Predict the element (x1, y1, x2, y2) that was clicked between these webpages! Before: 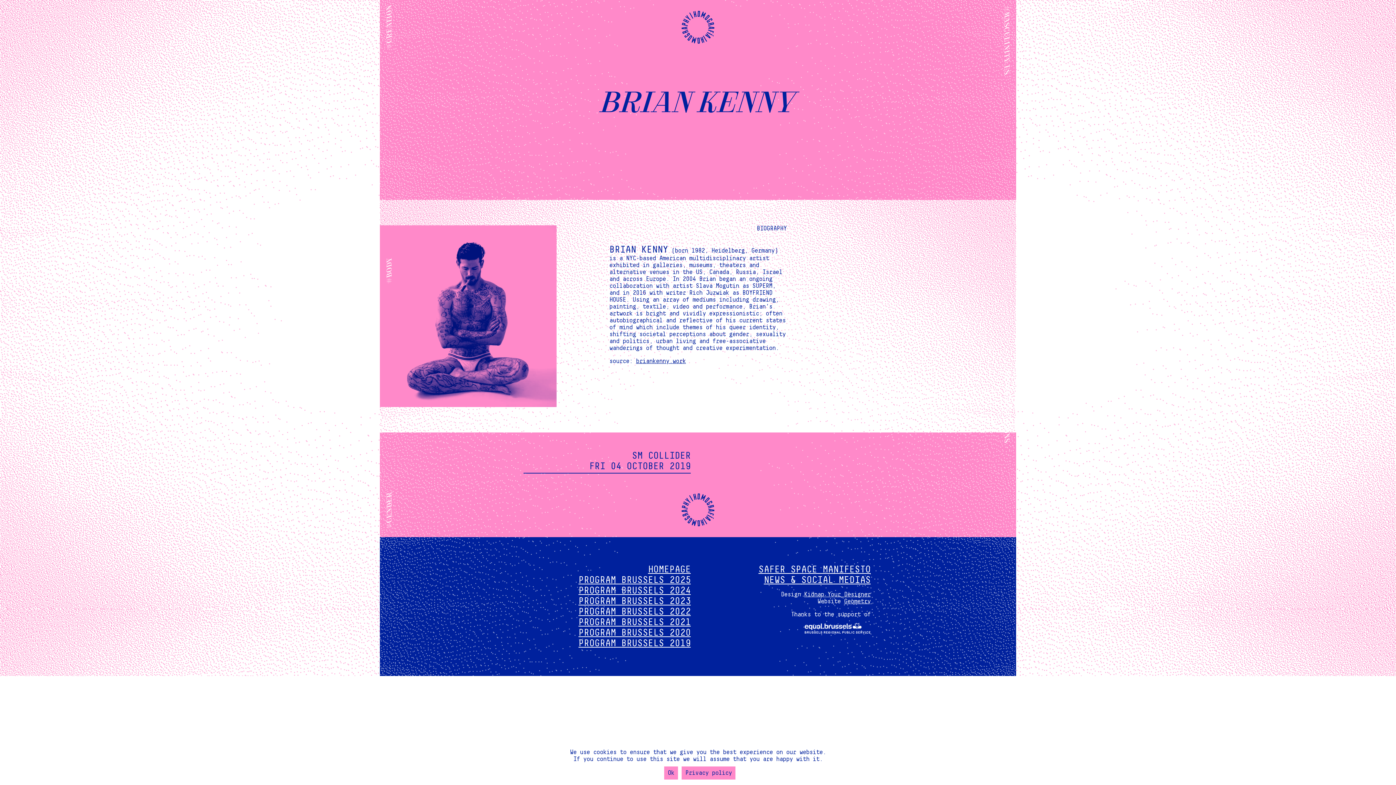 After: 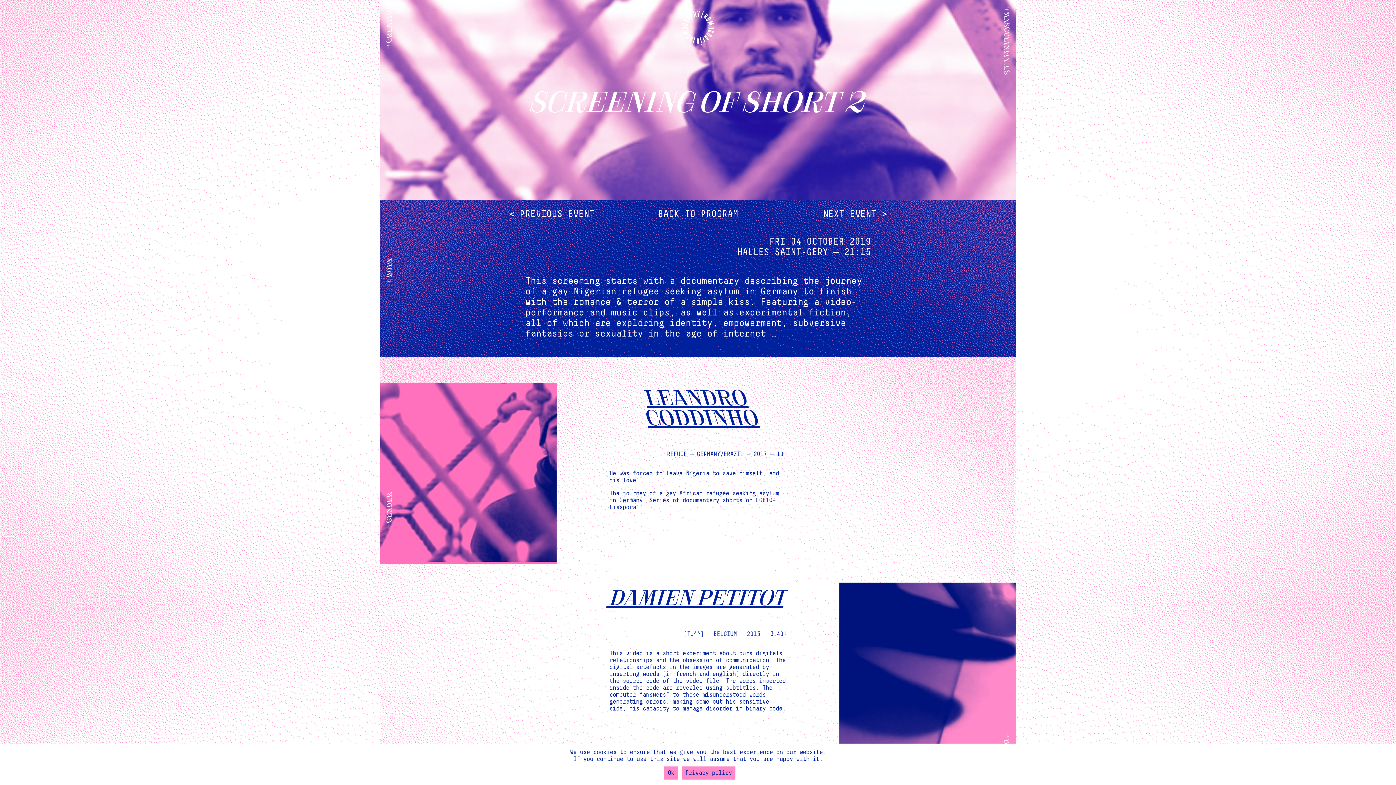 Action: label: SM COLLIDER
FRI 04 OCTOBER 2019 bbox: (523, 450, 690, 472)